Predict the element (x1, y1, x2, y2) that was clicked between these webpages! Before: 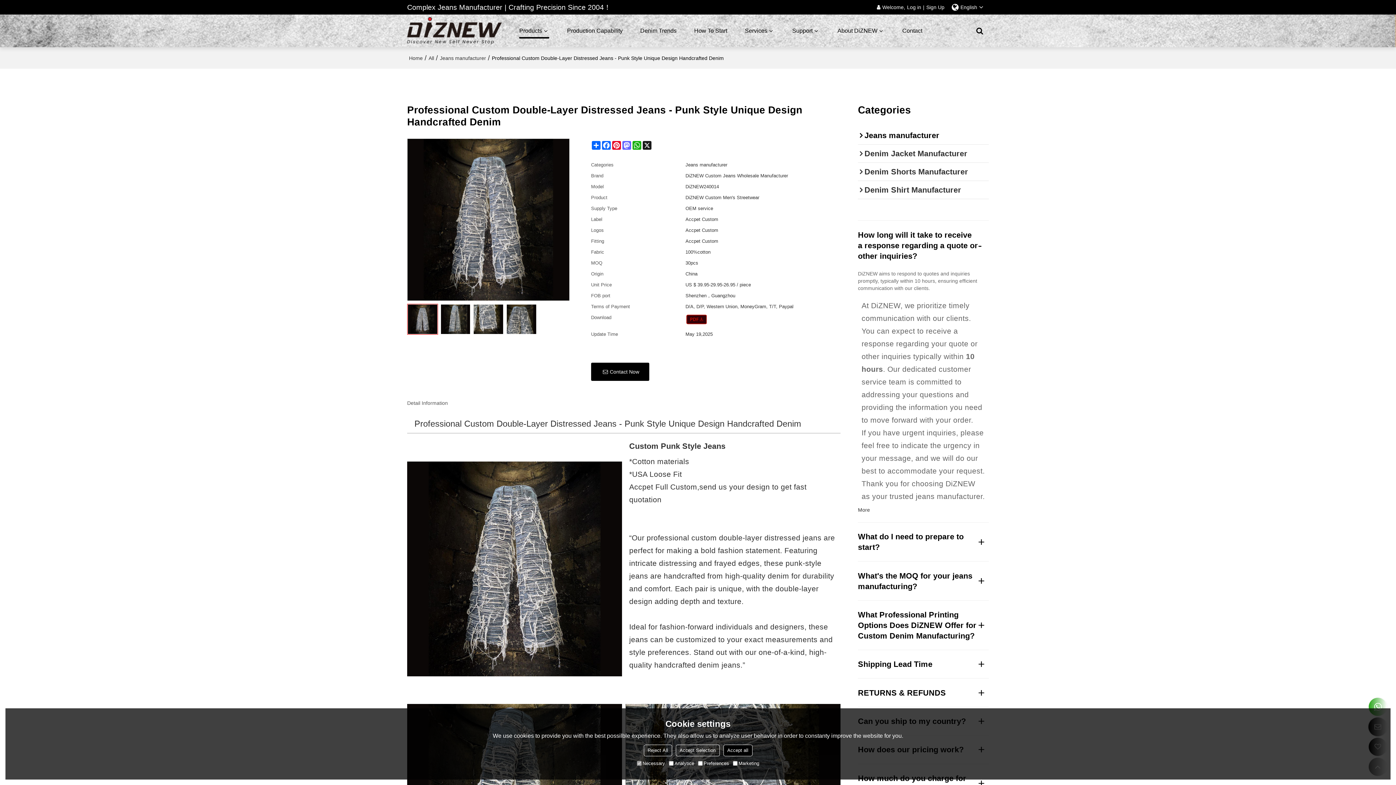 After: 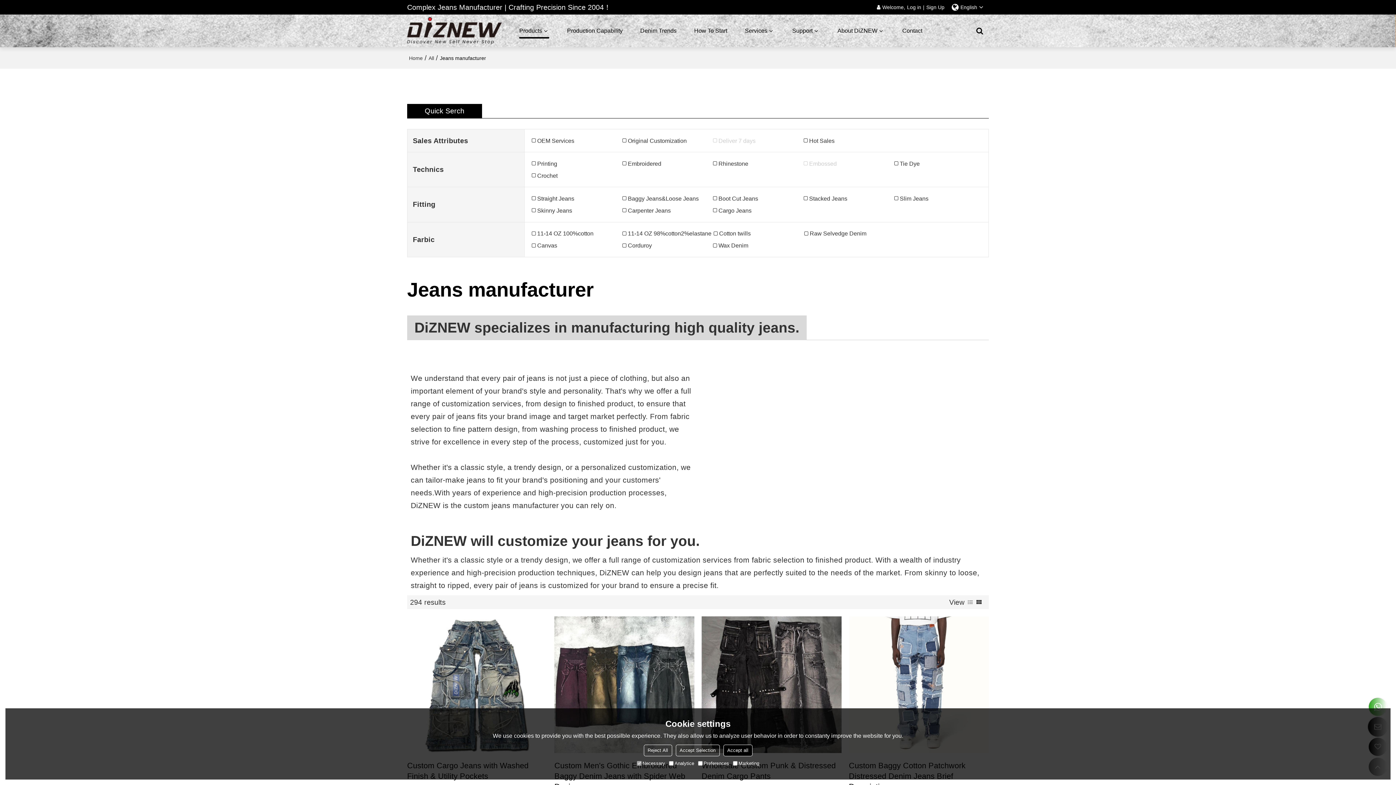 Action: label: Jeans manufacturer bbox: (858, 126, 989, 144)